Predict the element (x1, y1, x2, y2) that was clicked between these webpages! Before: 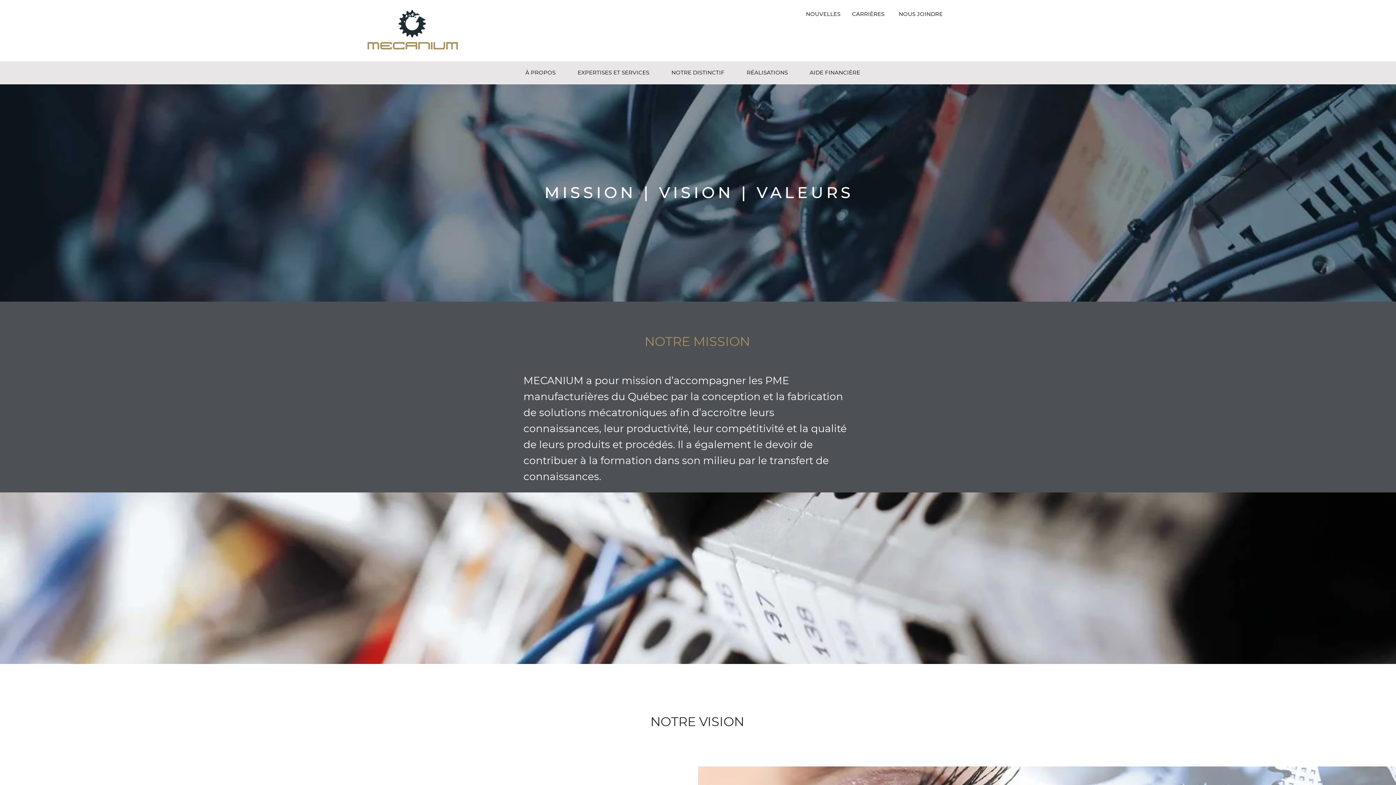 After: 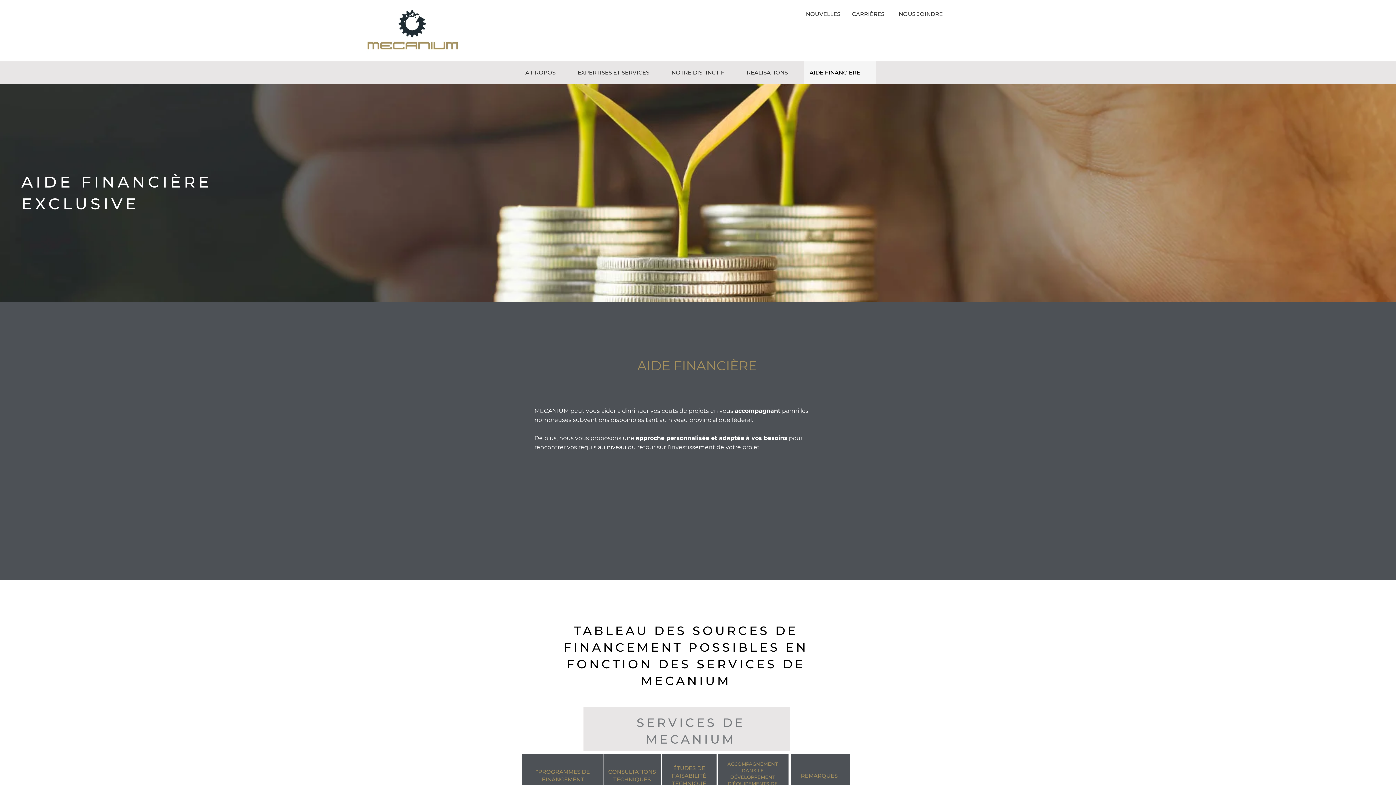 Action: bbox: (804, 61, 876, 84) label: AIDE FINANCIÈRE